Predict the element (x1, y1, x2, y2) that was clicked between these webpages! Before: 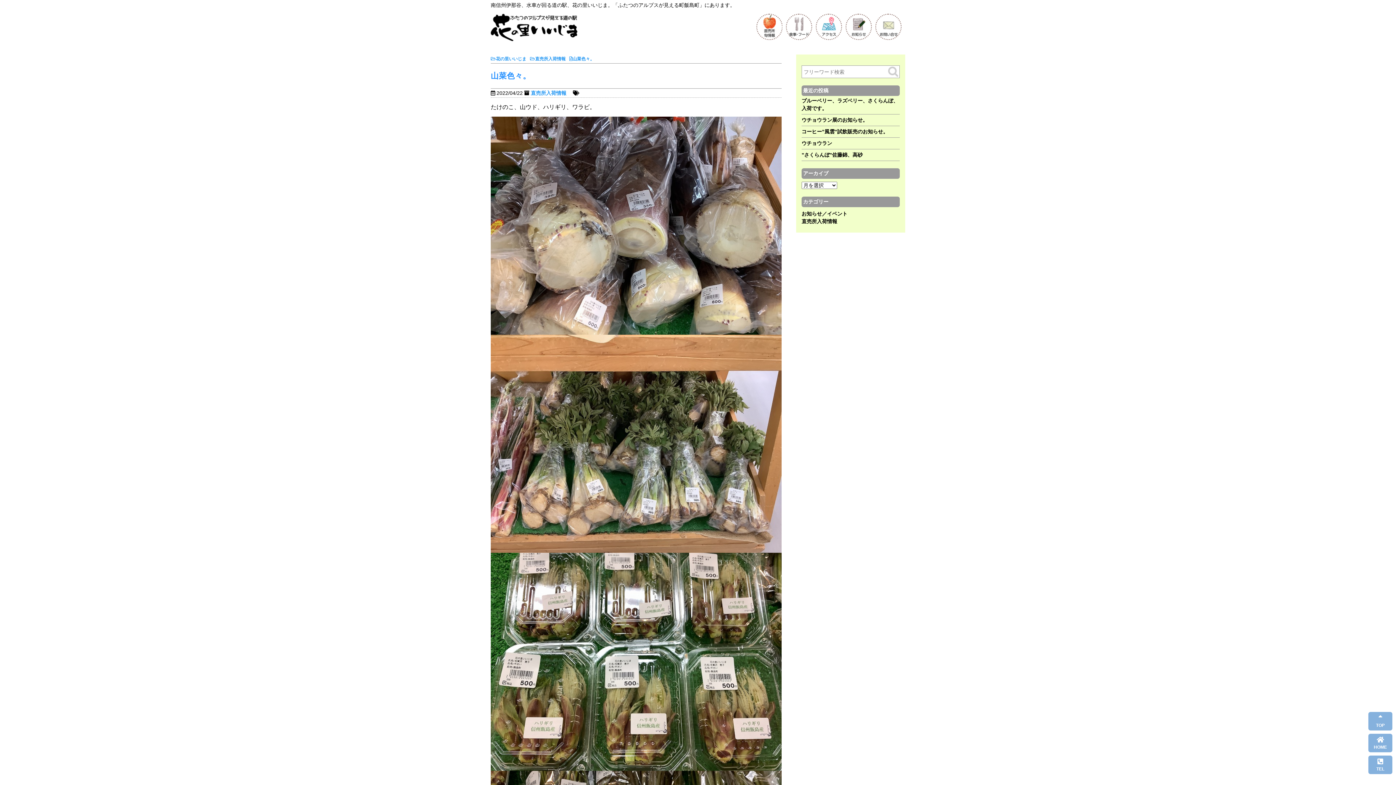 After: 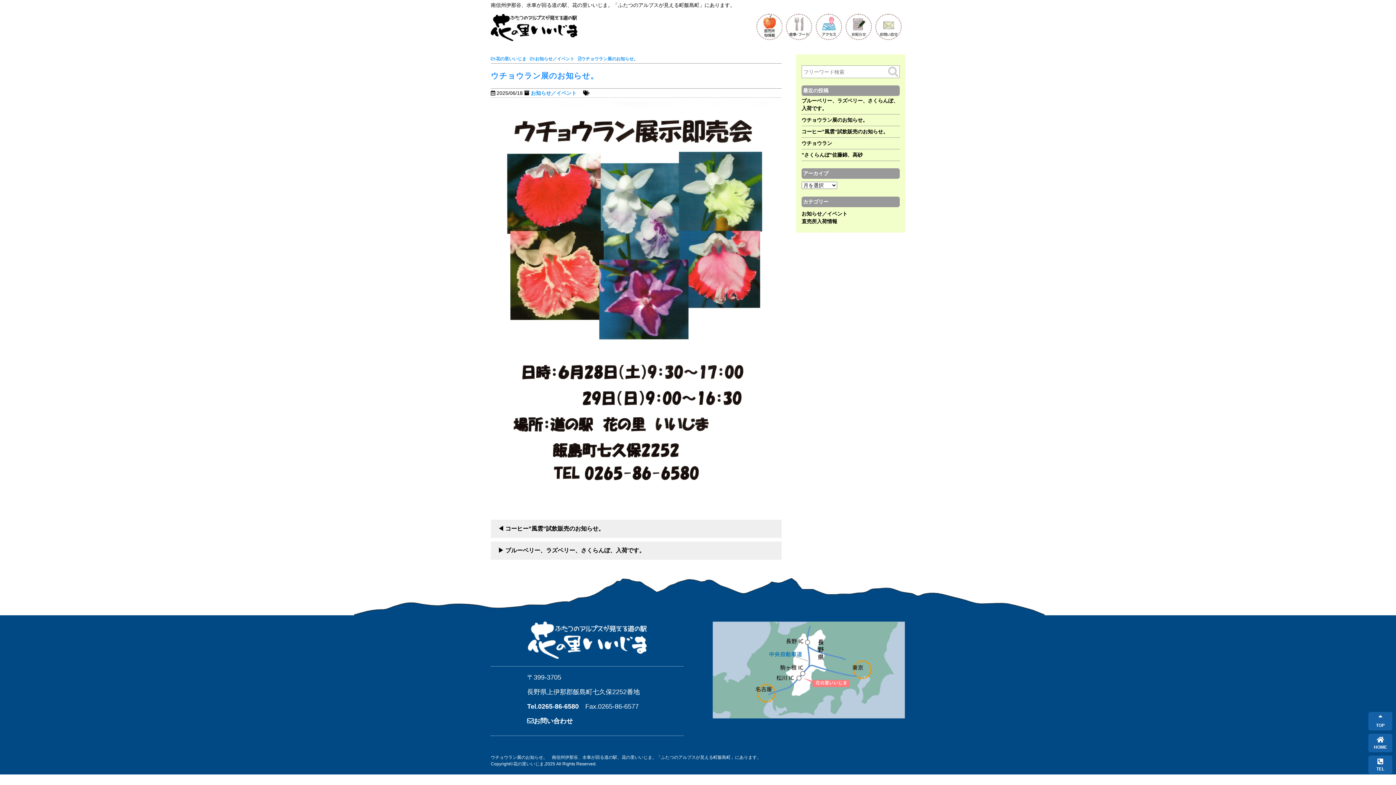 Action: bbox: (801, 117, 868, 122) label: ウチョウラン展のお知らせ。